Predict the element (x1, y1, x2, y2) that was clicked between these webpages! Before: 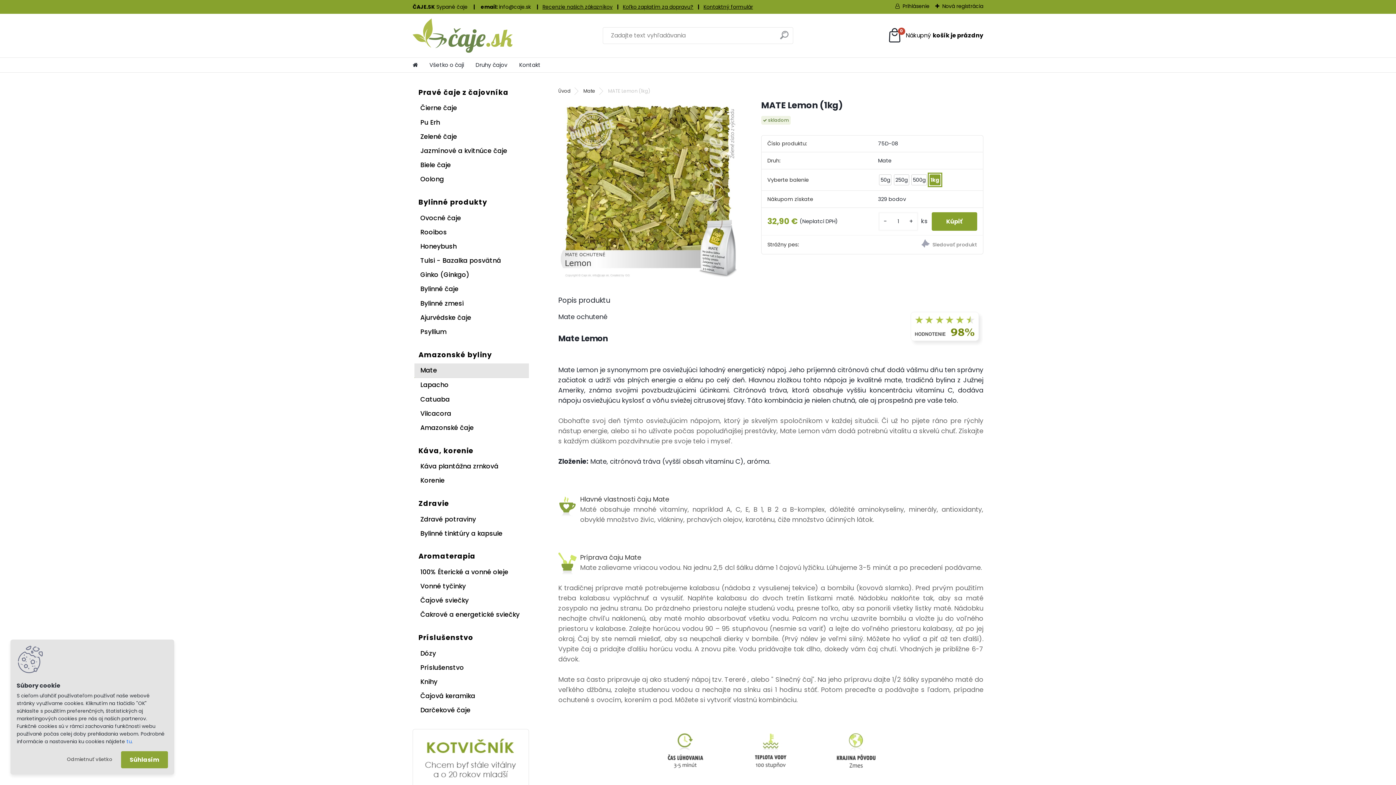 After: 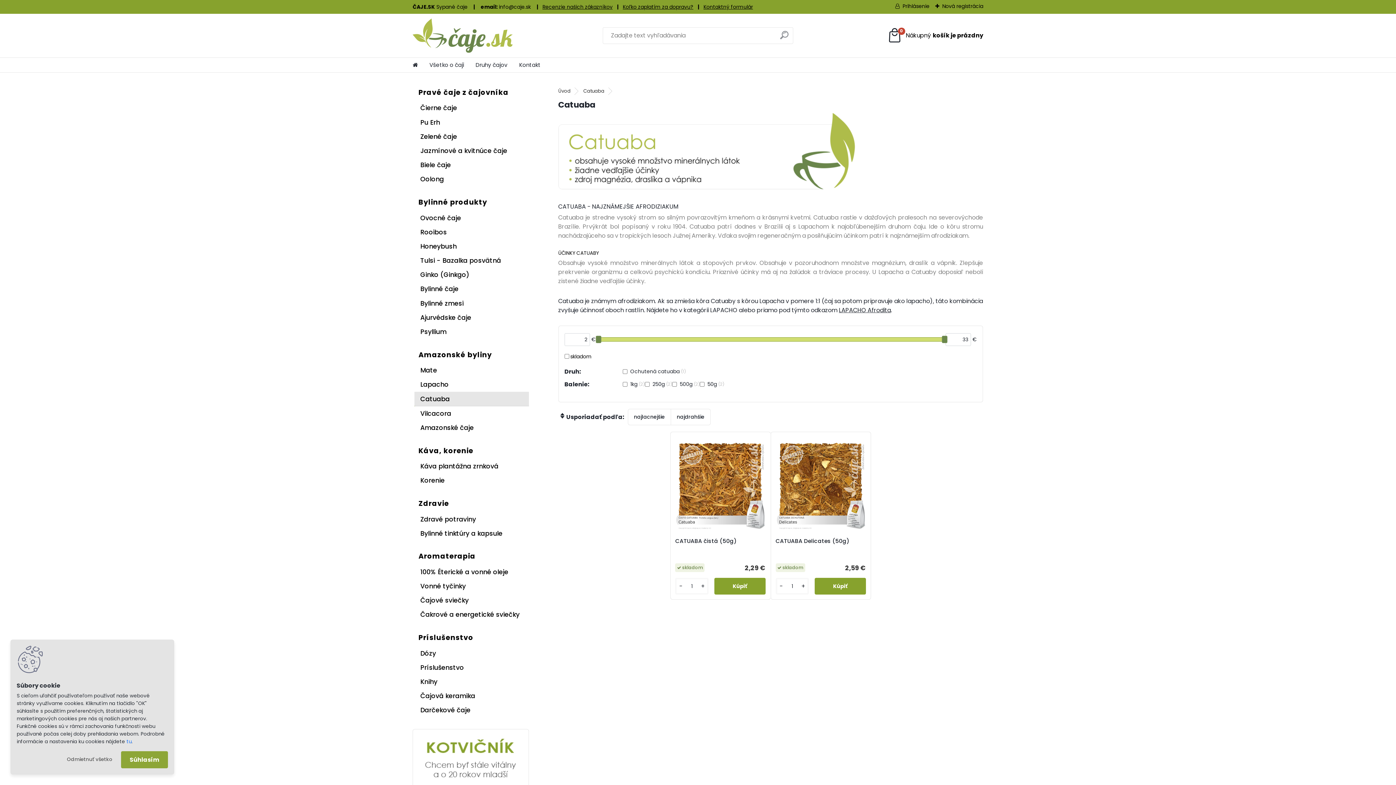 Action: label: Catuaba bbox: (414, 392, 529, 406)